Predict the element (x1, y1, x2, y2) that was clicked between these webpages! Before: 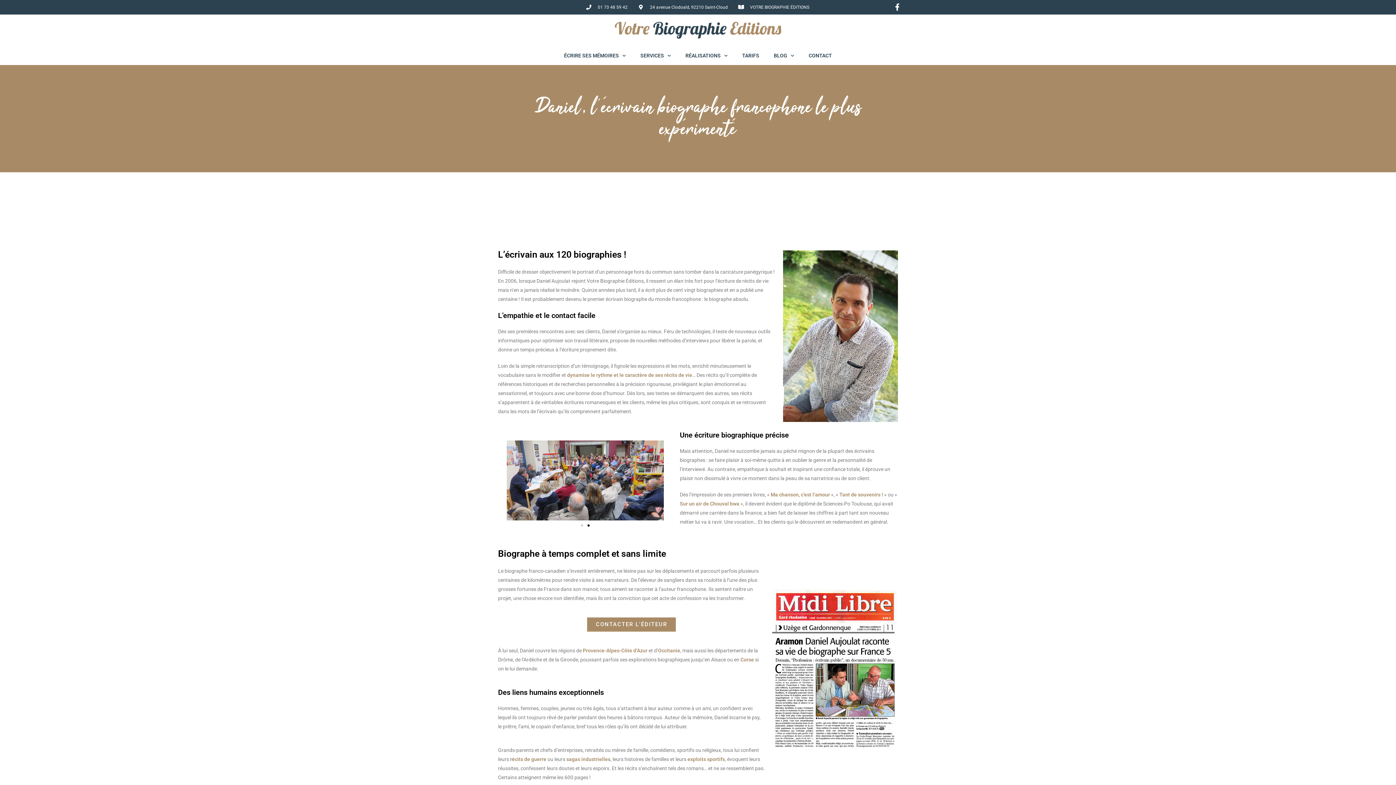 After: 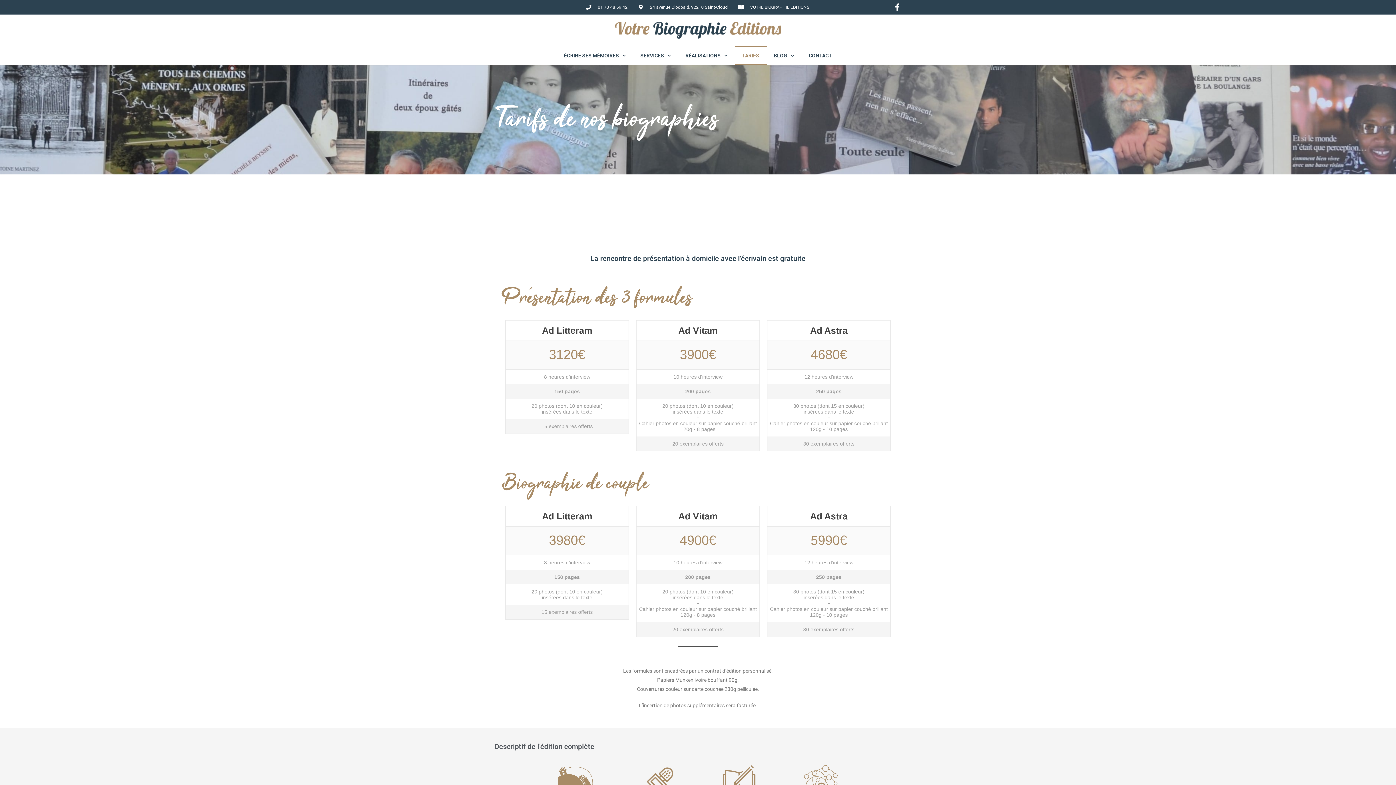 Action: label: TARIFS bbox: (735, 46, 766, 65)